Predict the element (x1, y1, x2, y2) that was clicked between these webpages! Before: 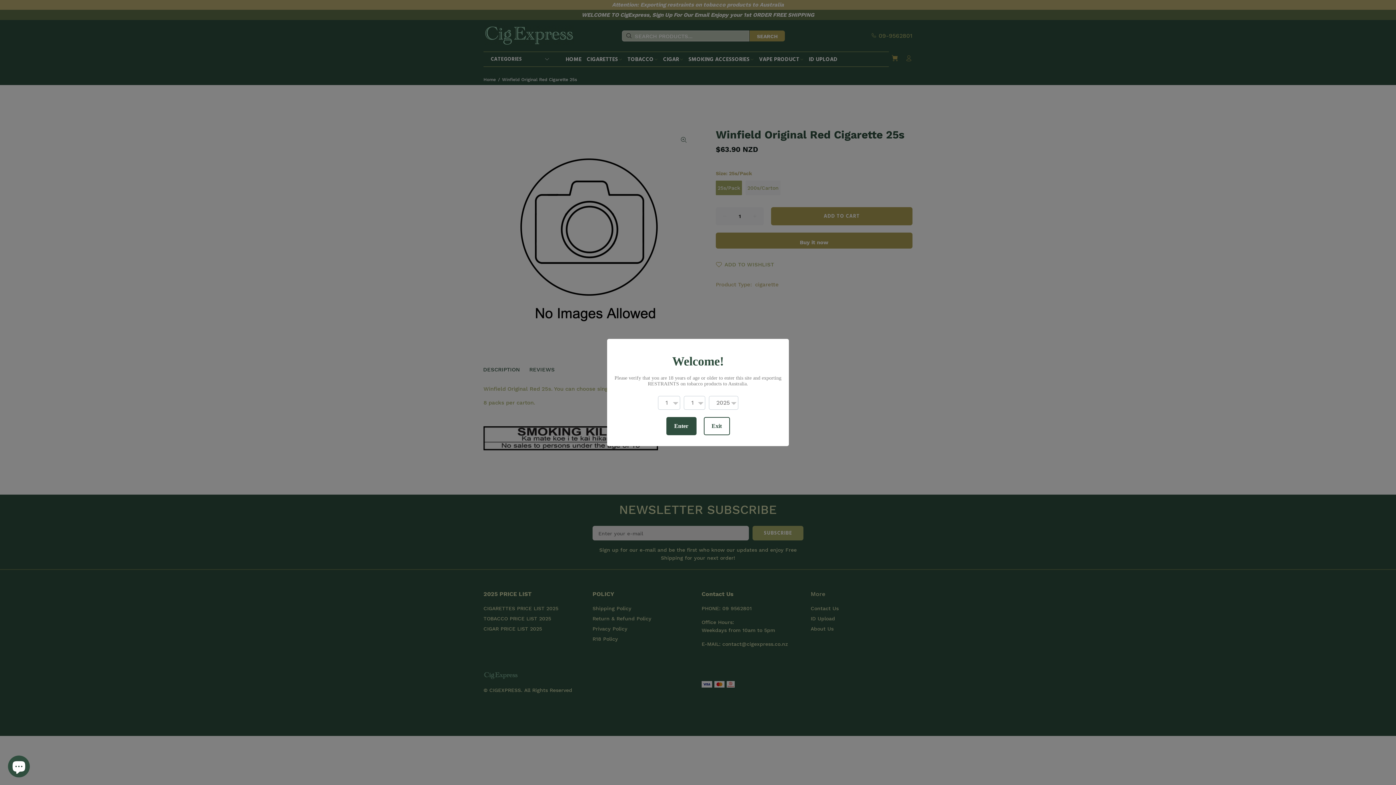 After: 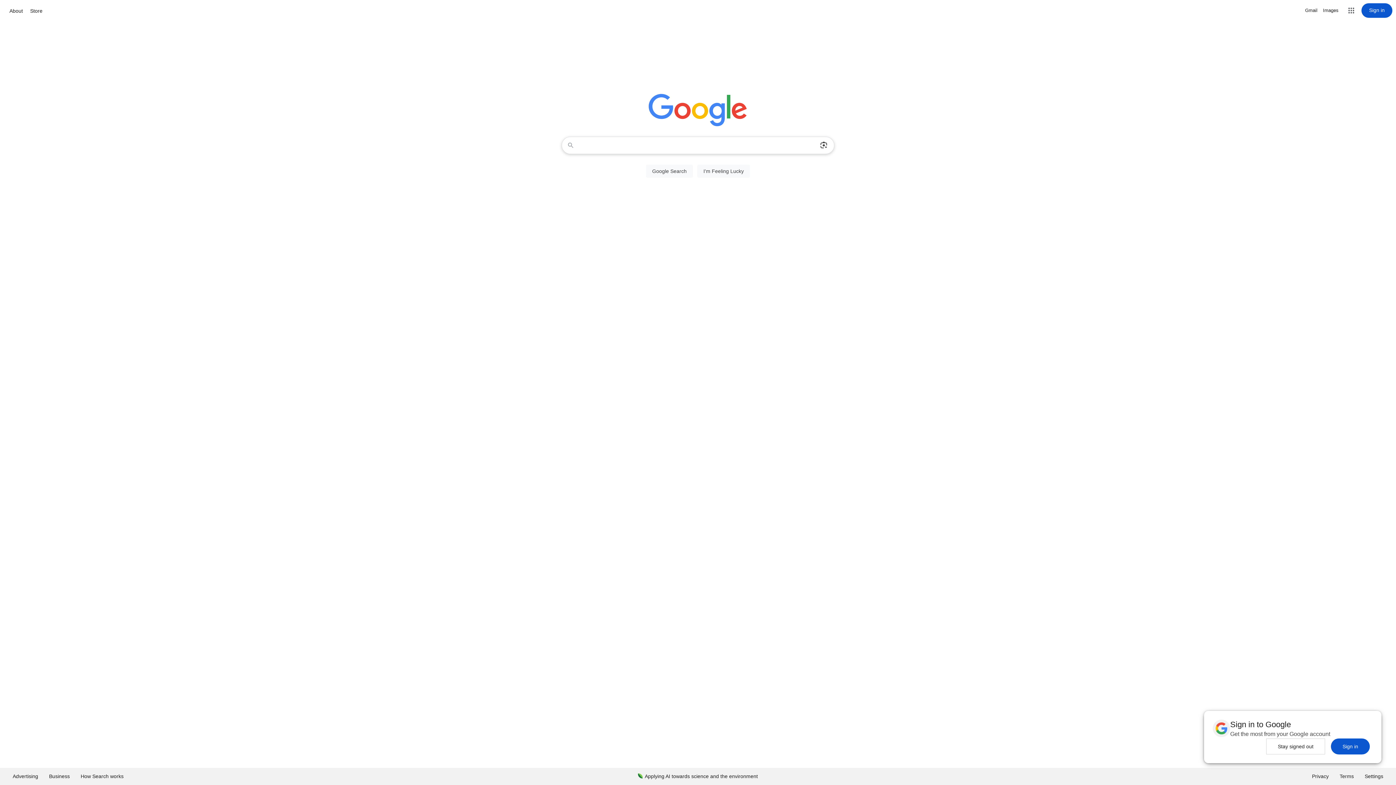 Action: bbox: (703, 417, 730, 435) label: Exit